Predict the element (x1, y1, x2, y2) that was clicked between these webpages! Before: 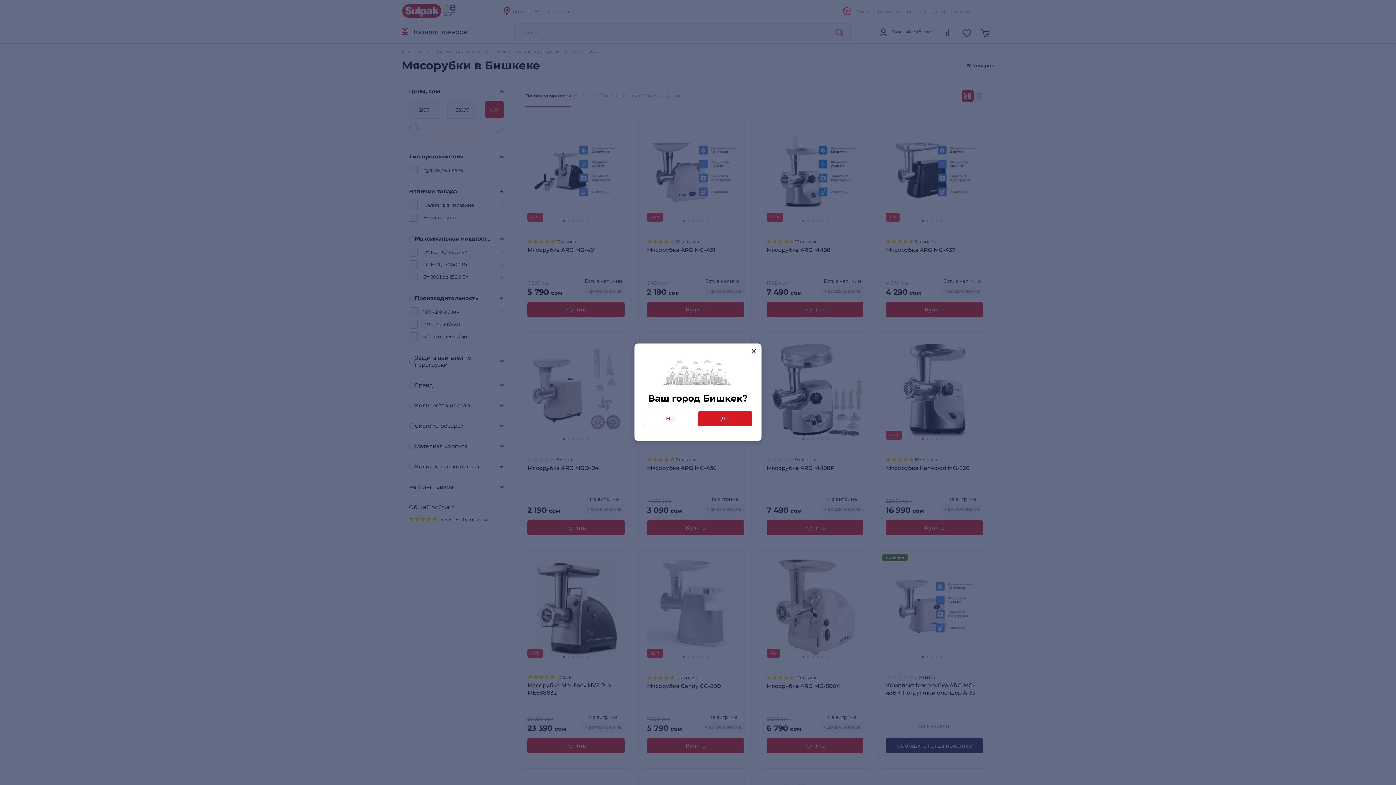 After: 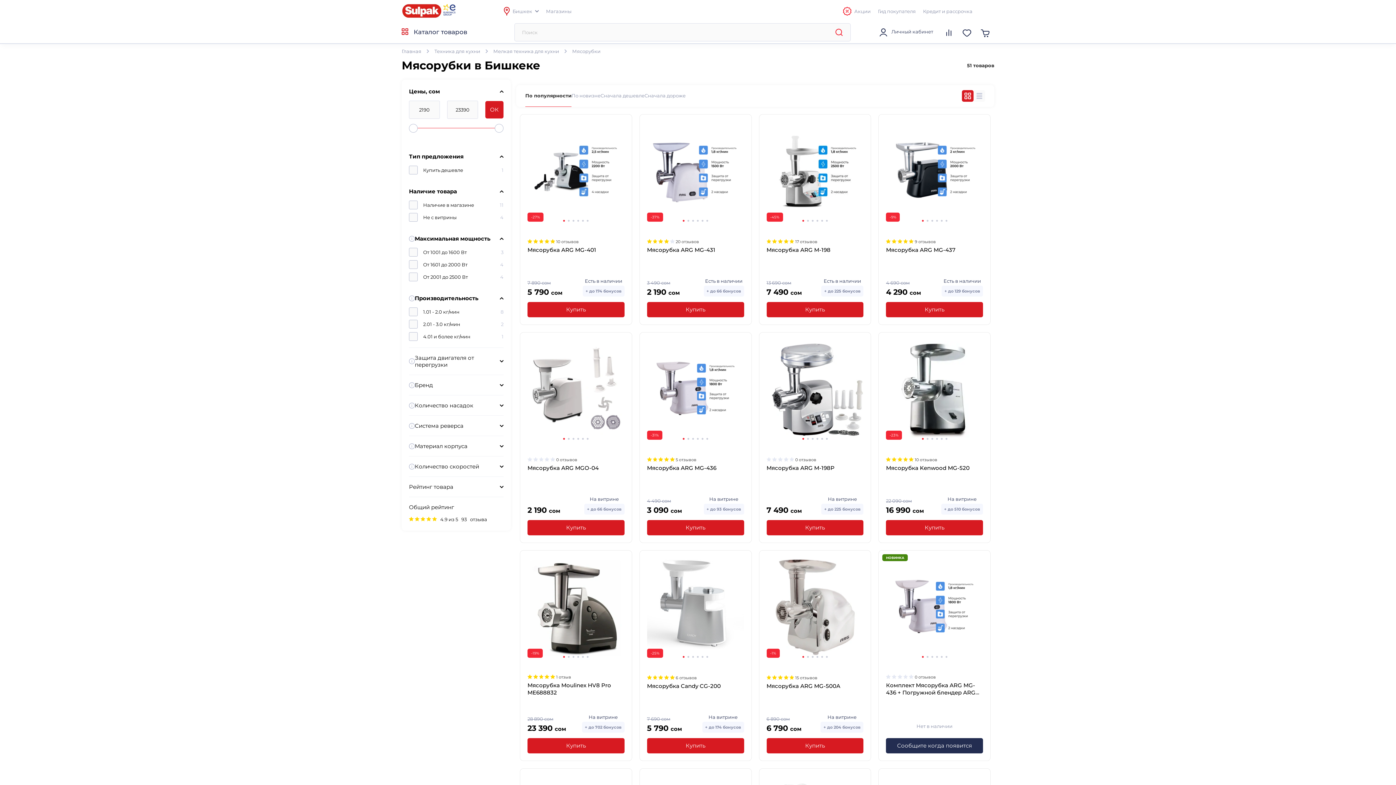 Action: label: close bbox: (748, 345, 759, 357)